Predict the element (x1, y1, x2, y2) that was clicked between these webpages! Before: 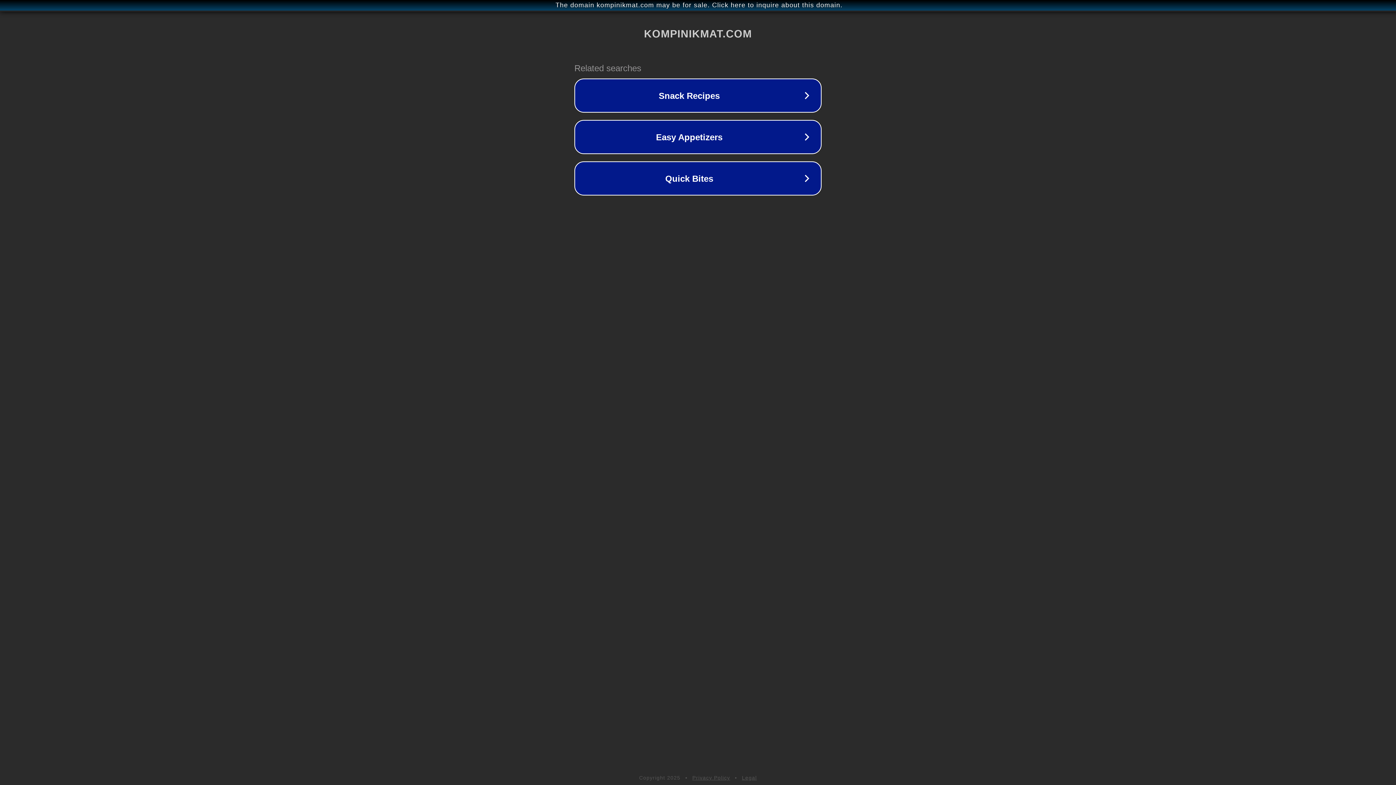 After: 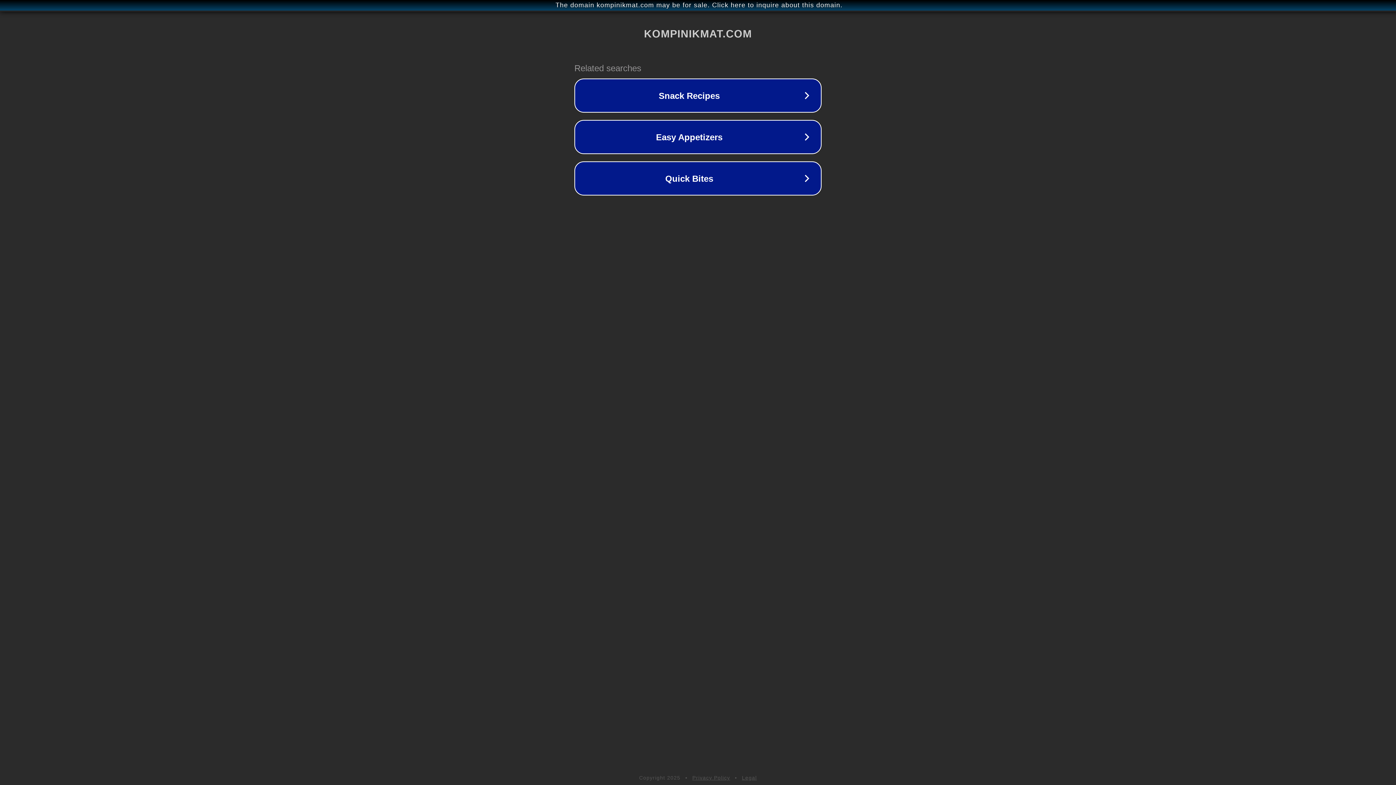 Action: label: Legal bbox: (742, 775, 757, 781)